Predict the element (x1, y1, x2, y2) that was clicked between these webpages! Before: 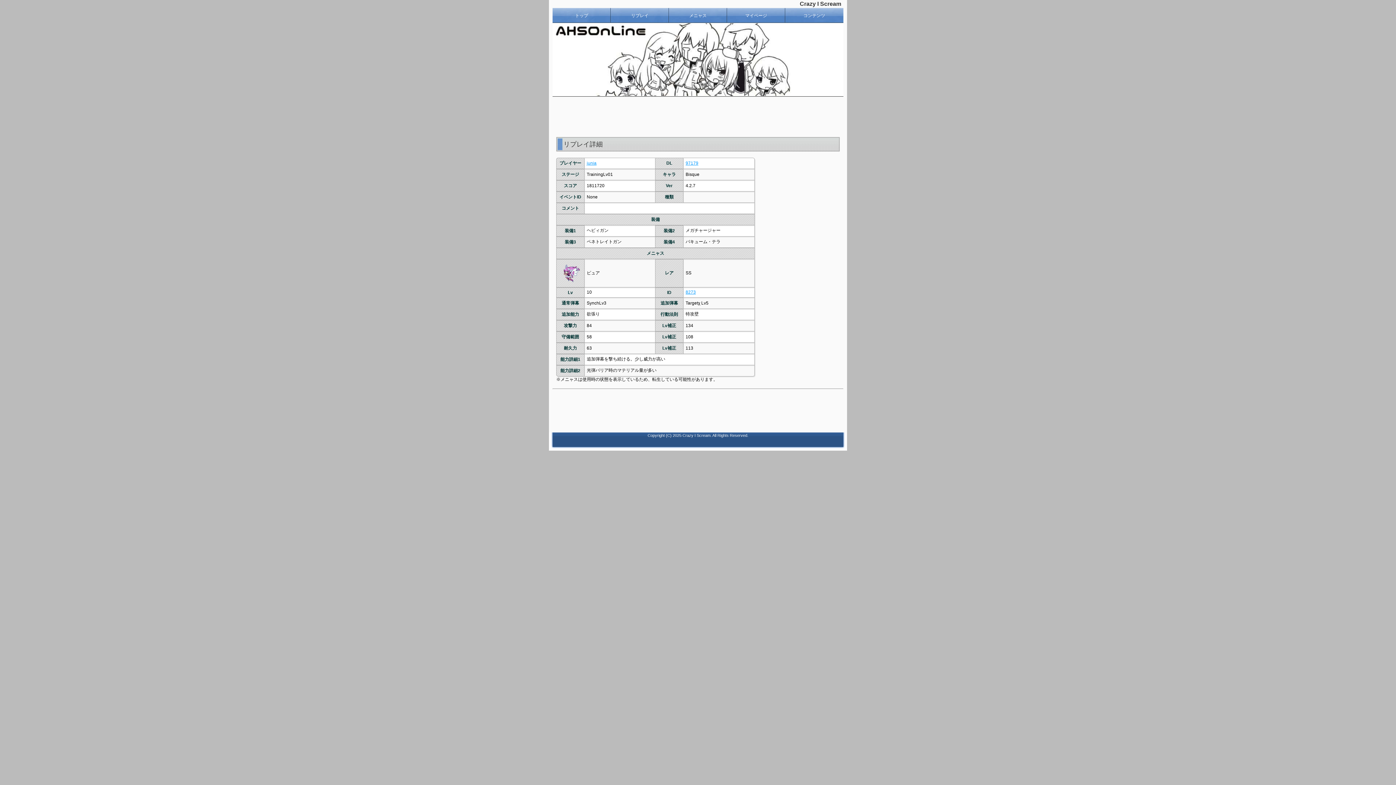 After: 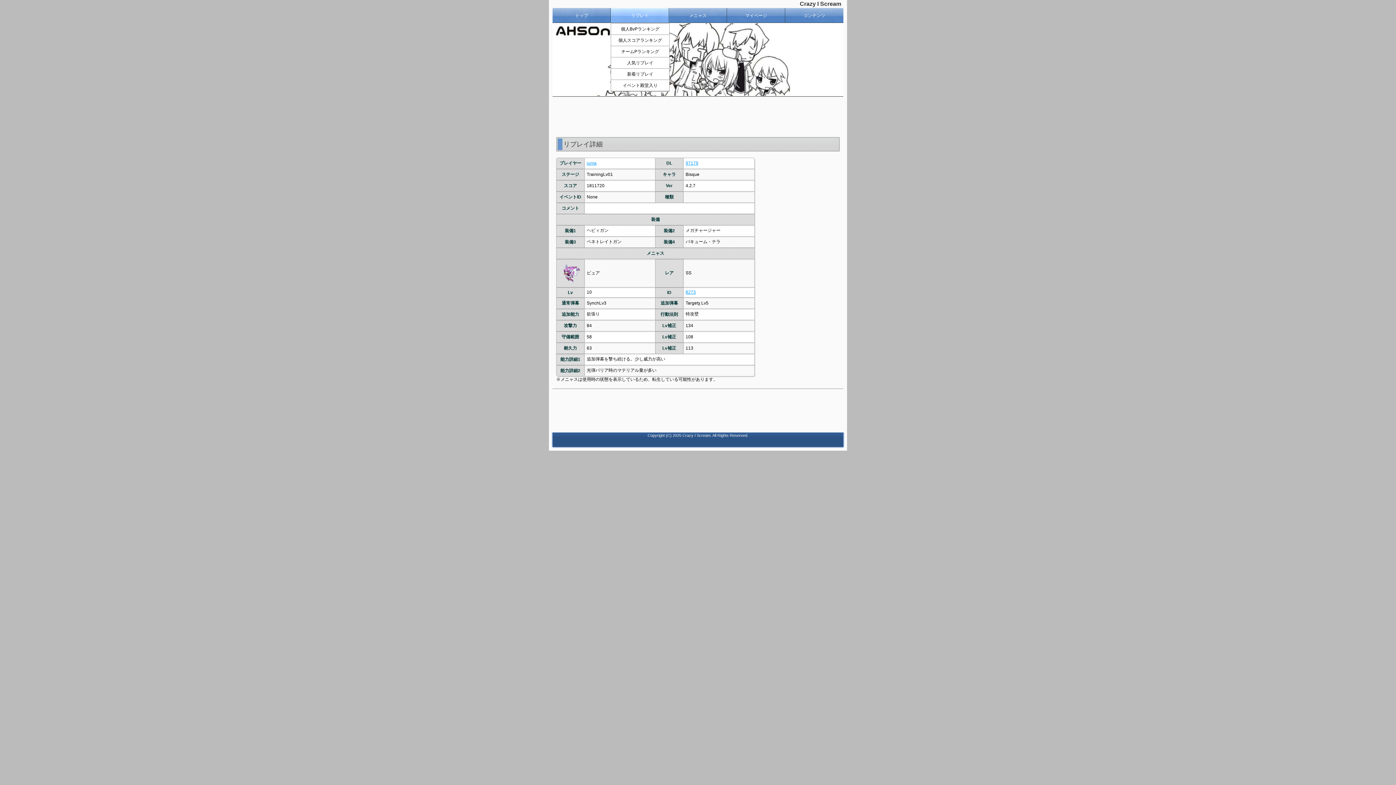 Action: bbox: (610, 8, 669, 23) label: リプレイ